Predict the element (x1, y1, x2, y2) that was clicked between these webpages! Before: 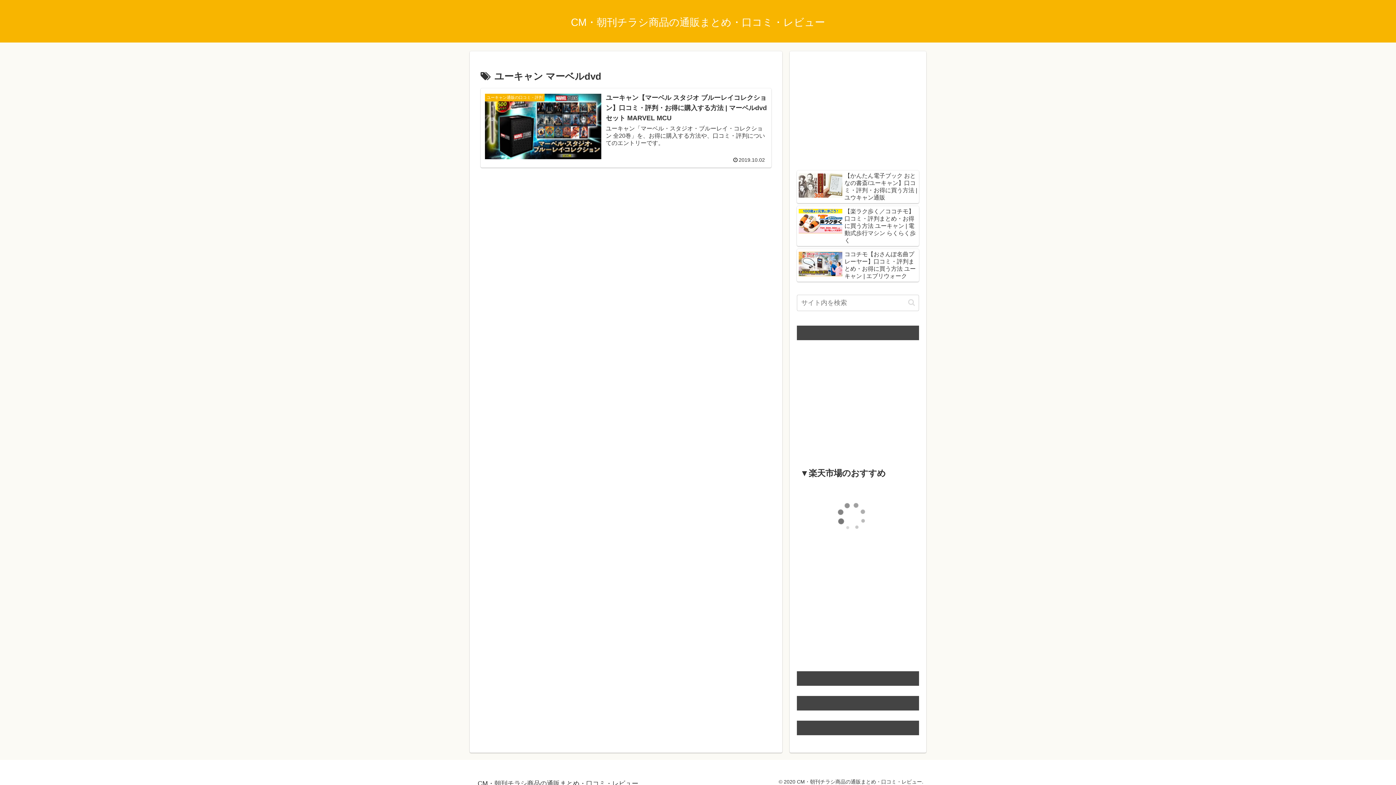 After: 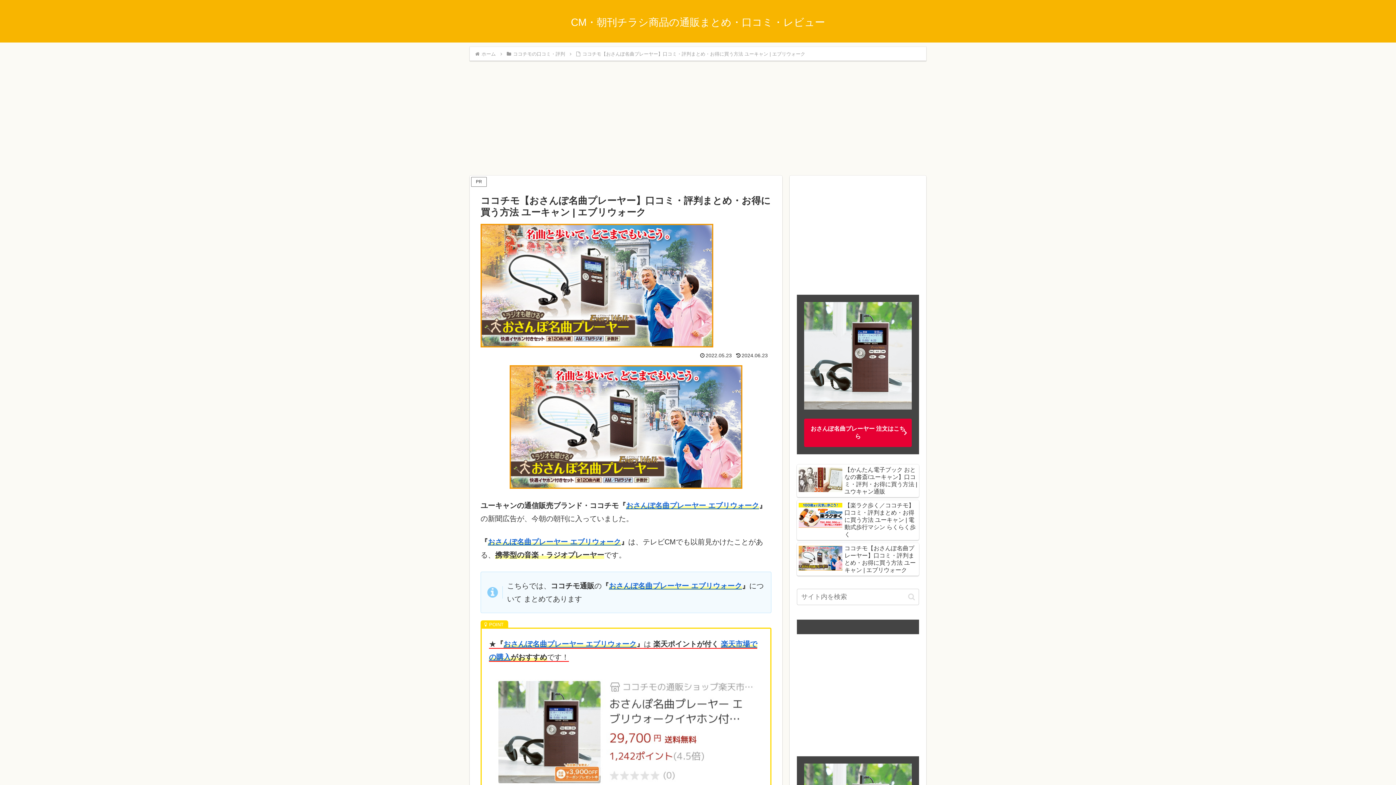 Action: bbox: (797, 249, 919, 281) label: ココチモ【おさんぽ名曲プレーヤー】口コミ・評判まとめ・お得に買う方法 ユーキャン | エブリウォーク